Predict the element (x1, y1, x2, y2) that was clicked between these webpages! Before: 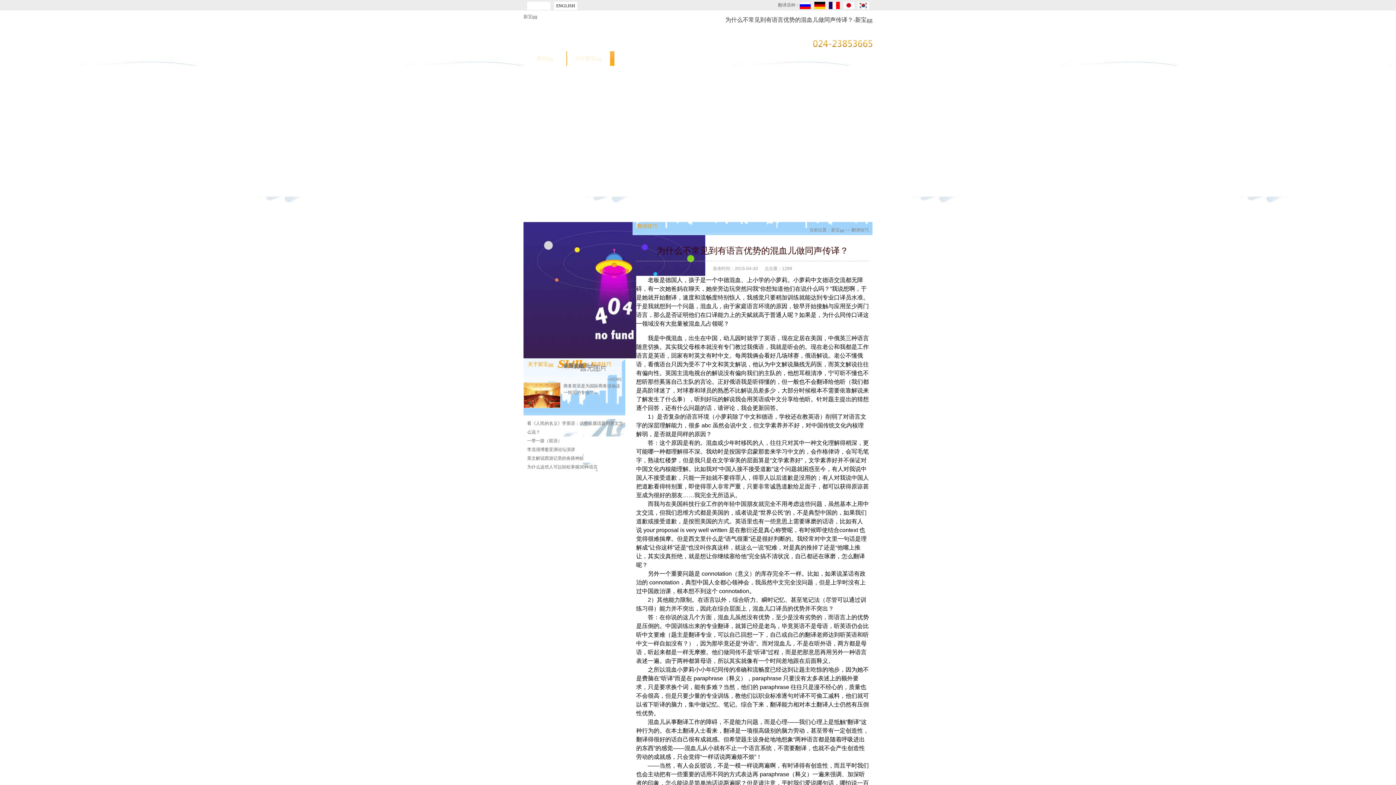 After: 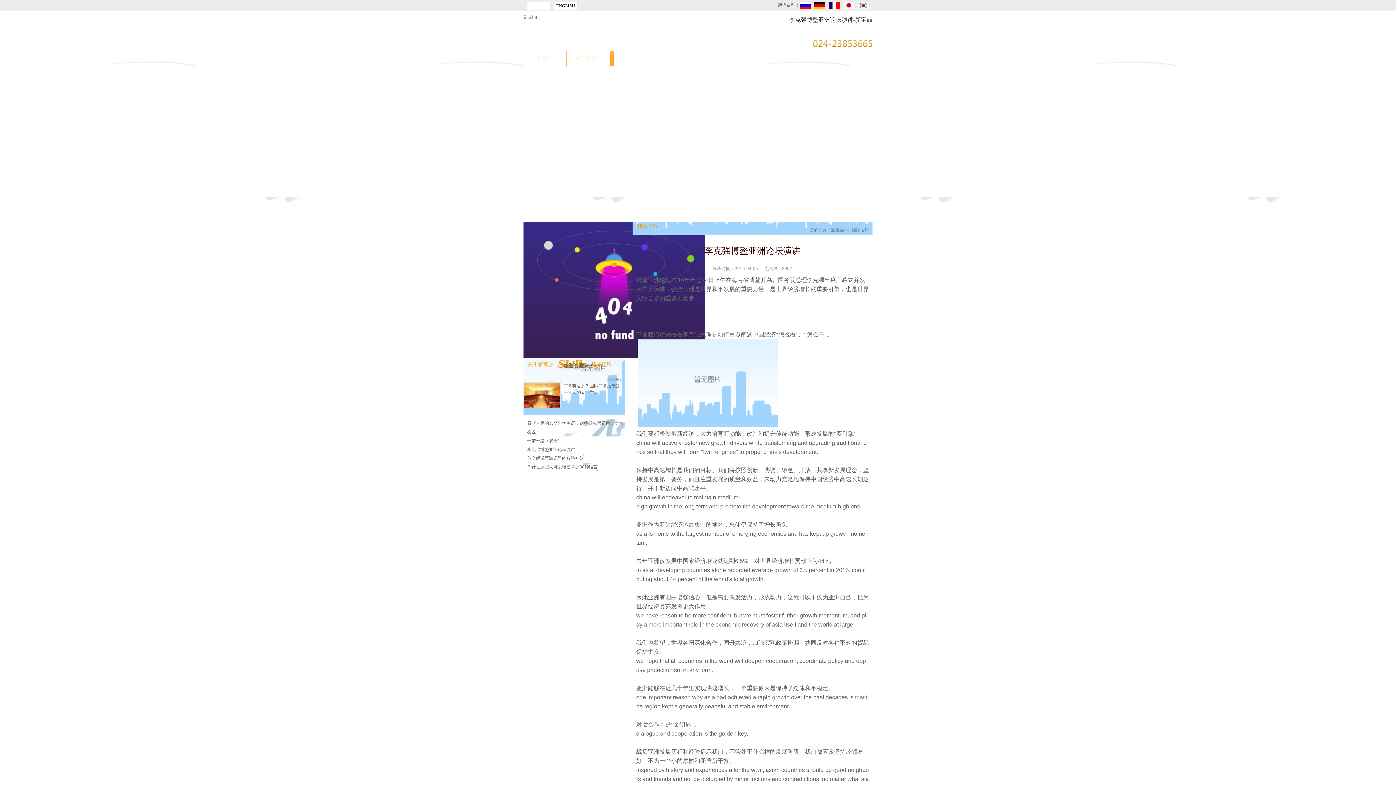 Action: bbox: (523, 445, 575, 454) label: 李克强博鳌亚洲论坛演讲